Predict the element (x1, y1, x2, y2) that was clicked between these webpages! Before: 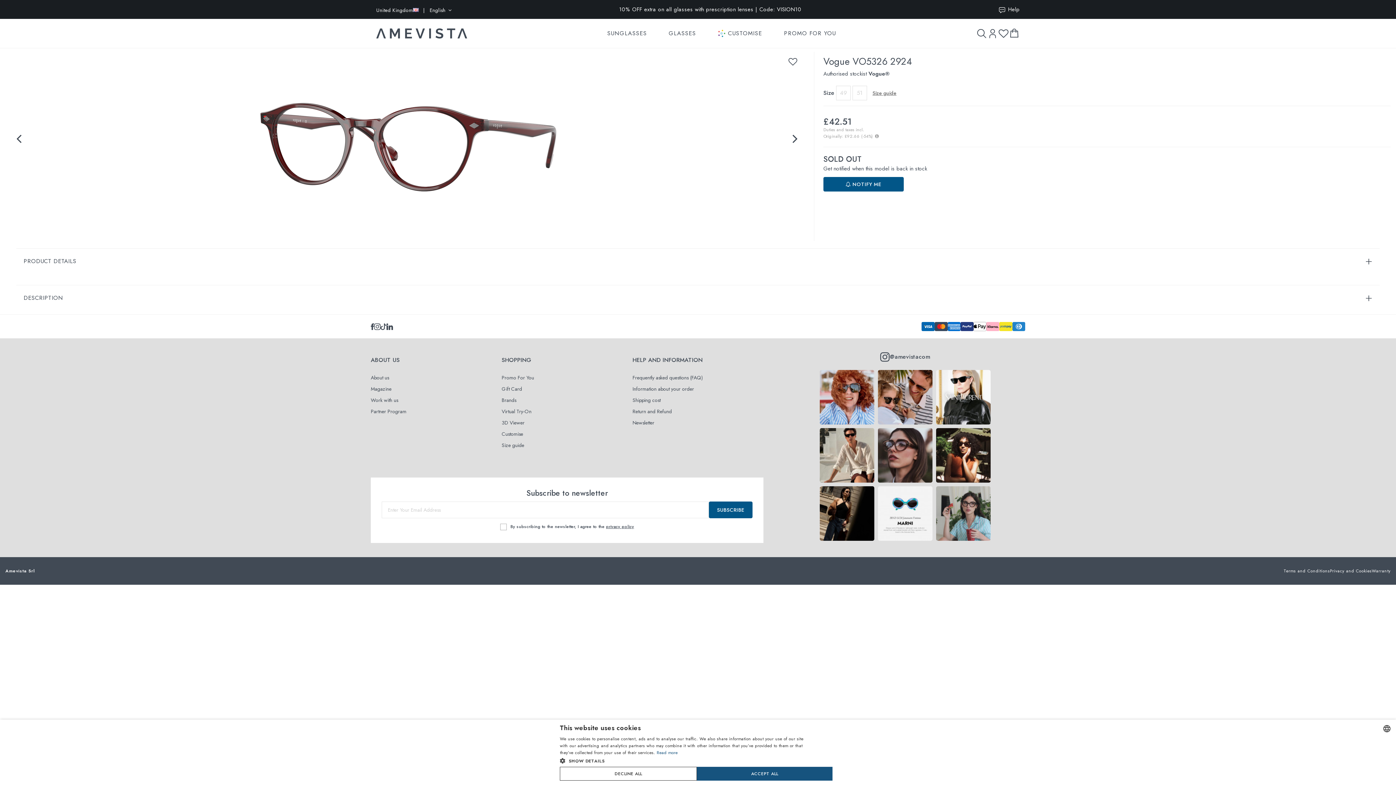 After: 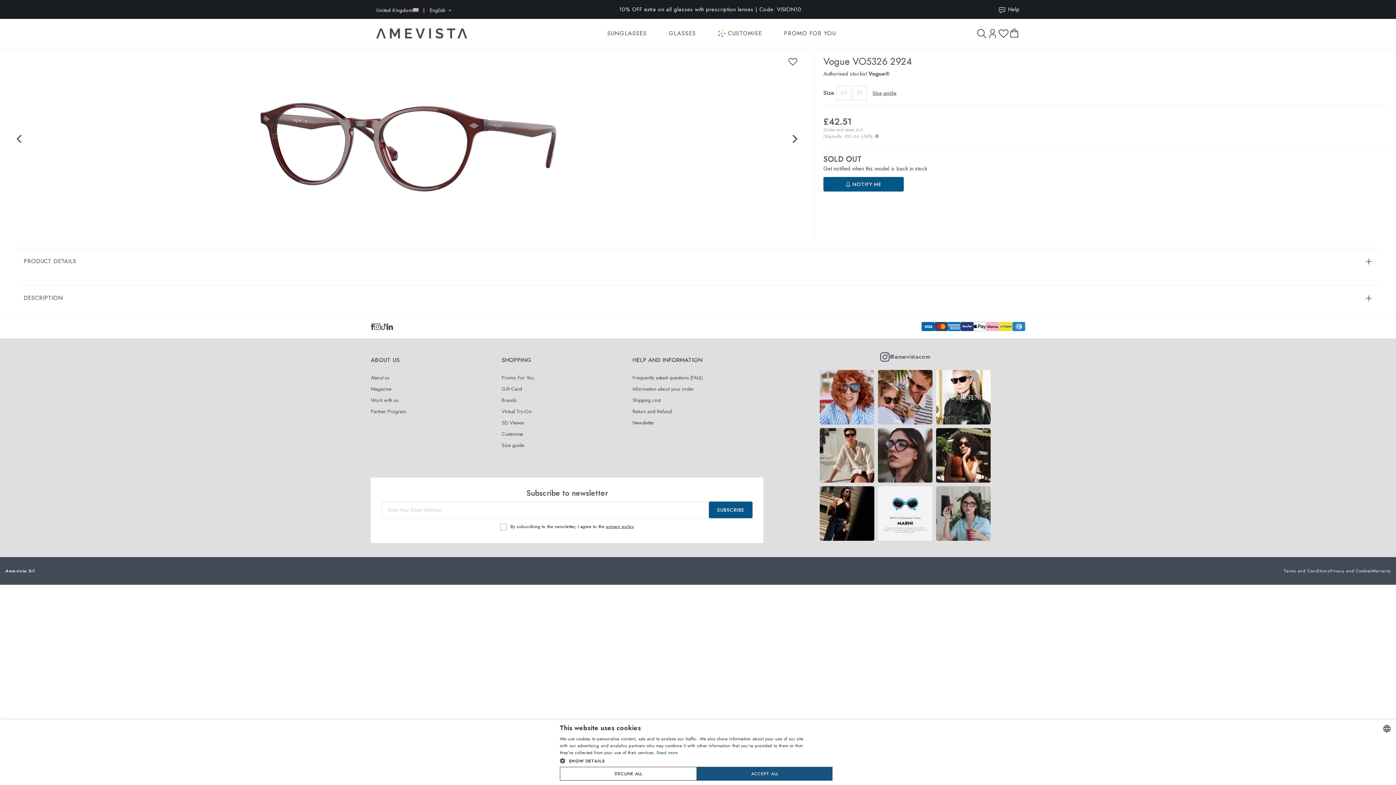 Action: bbox: (936, 370, 990, 424)